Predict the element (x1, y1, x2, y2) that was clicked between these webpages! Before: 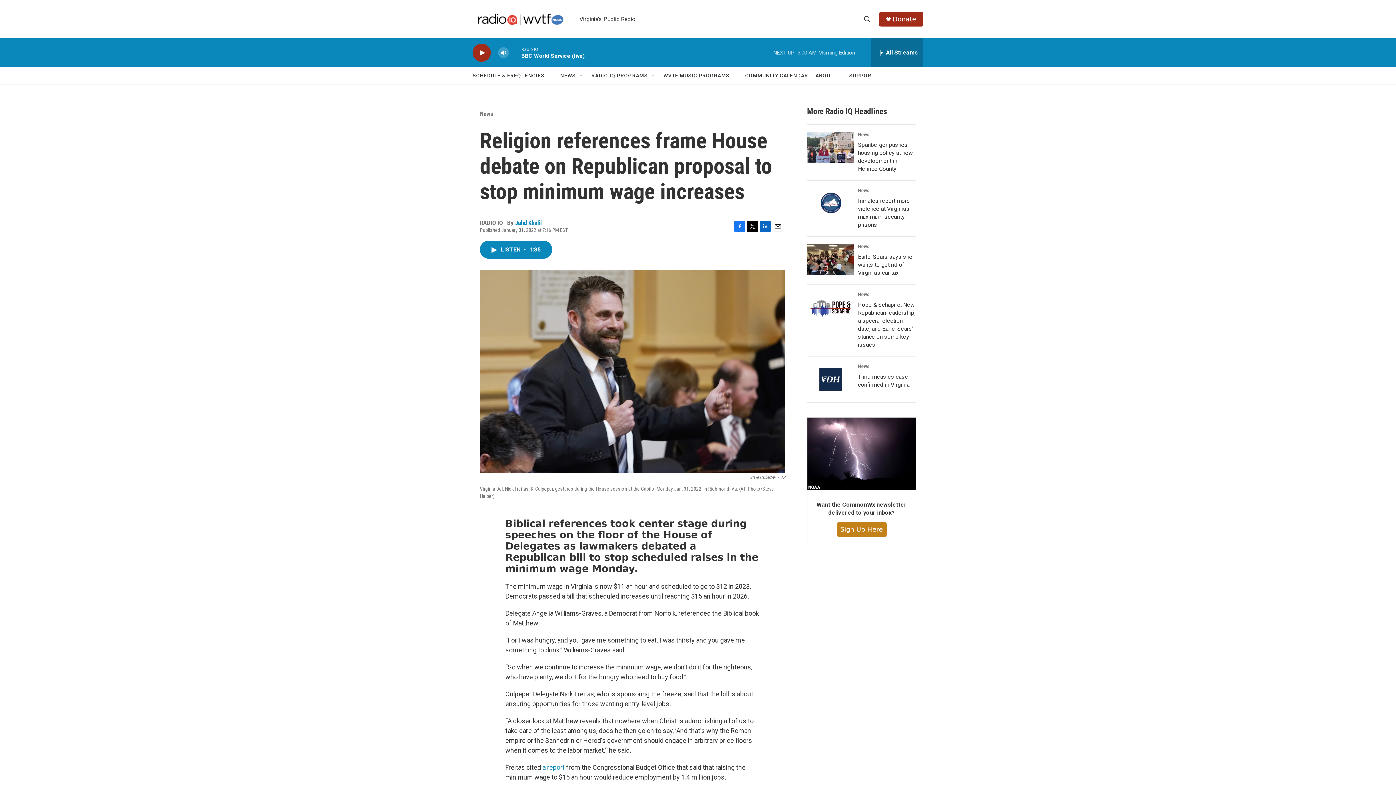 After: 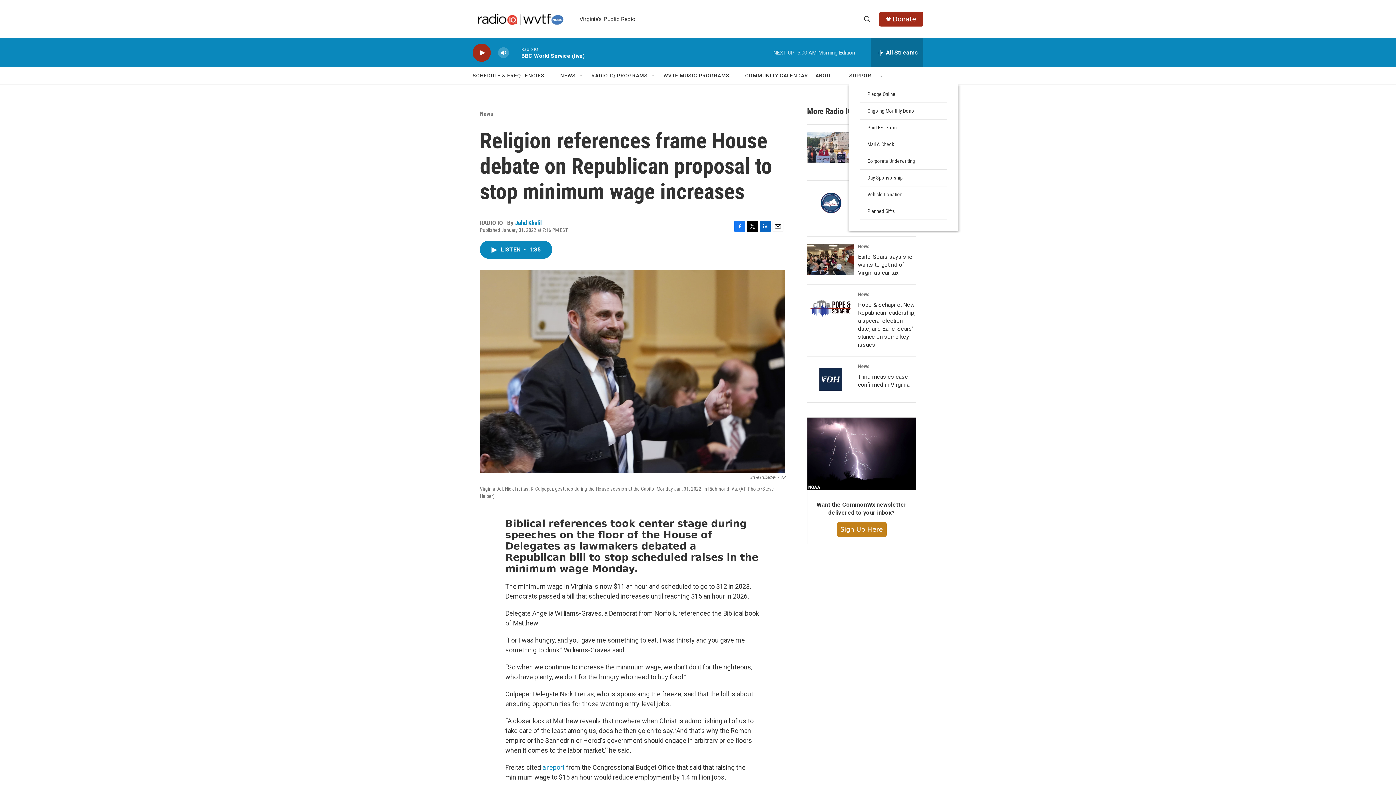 Action: bbox: (877, 72, 883, 78) label: Open Sub Navigation